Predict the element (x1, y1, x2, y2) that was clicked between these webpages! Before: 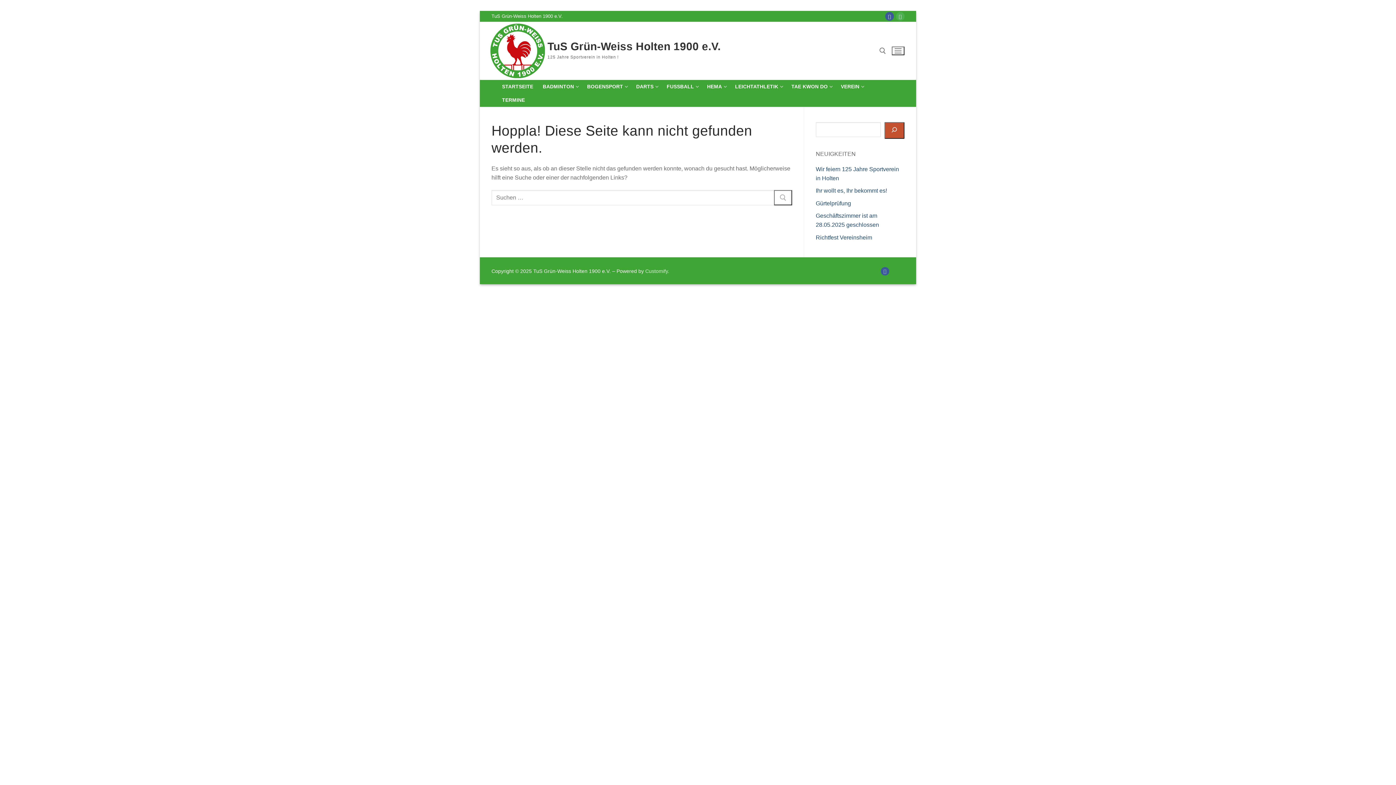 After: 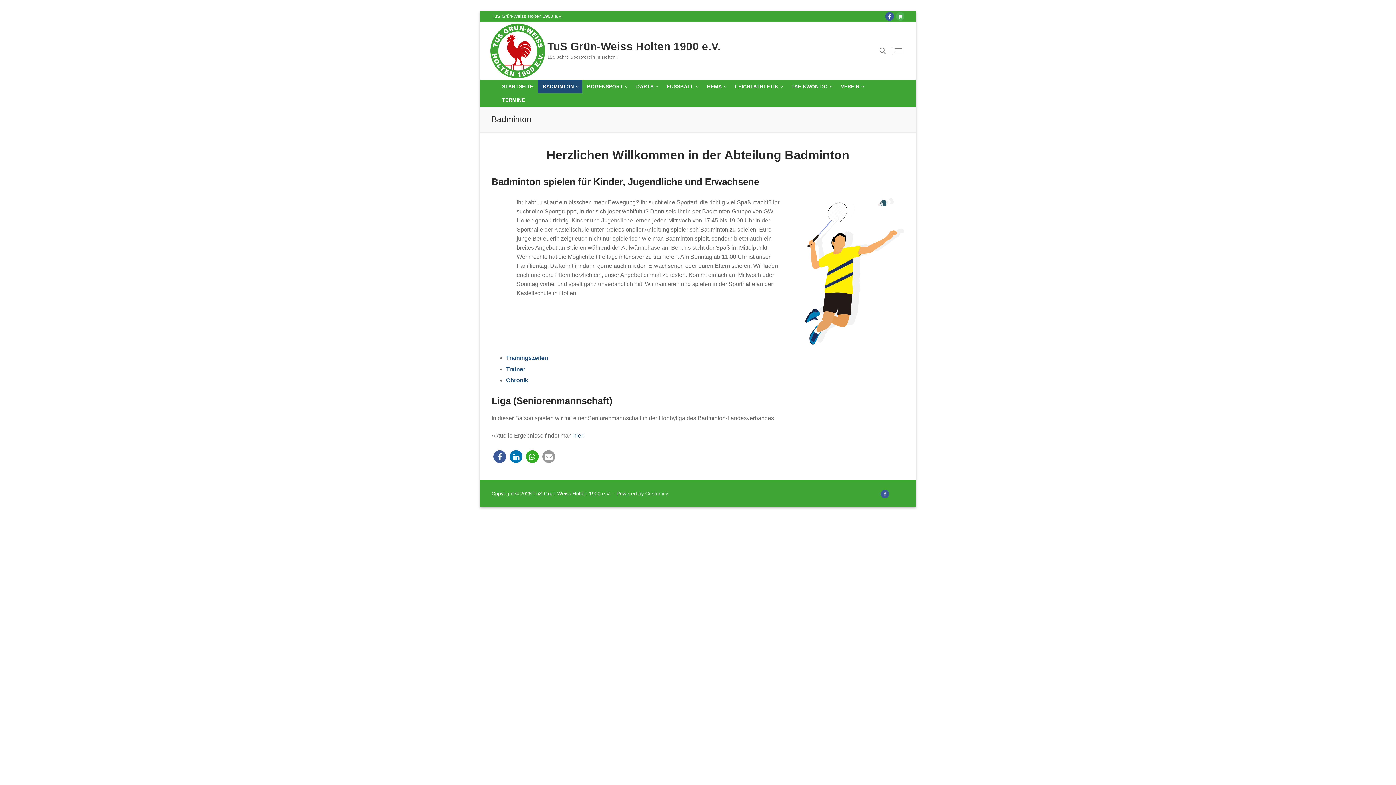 Action: bbox: (538, 80, 582, 93) label: BADMINTON
 